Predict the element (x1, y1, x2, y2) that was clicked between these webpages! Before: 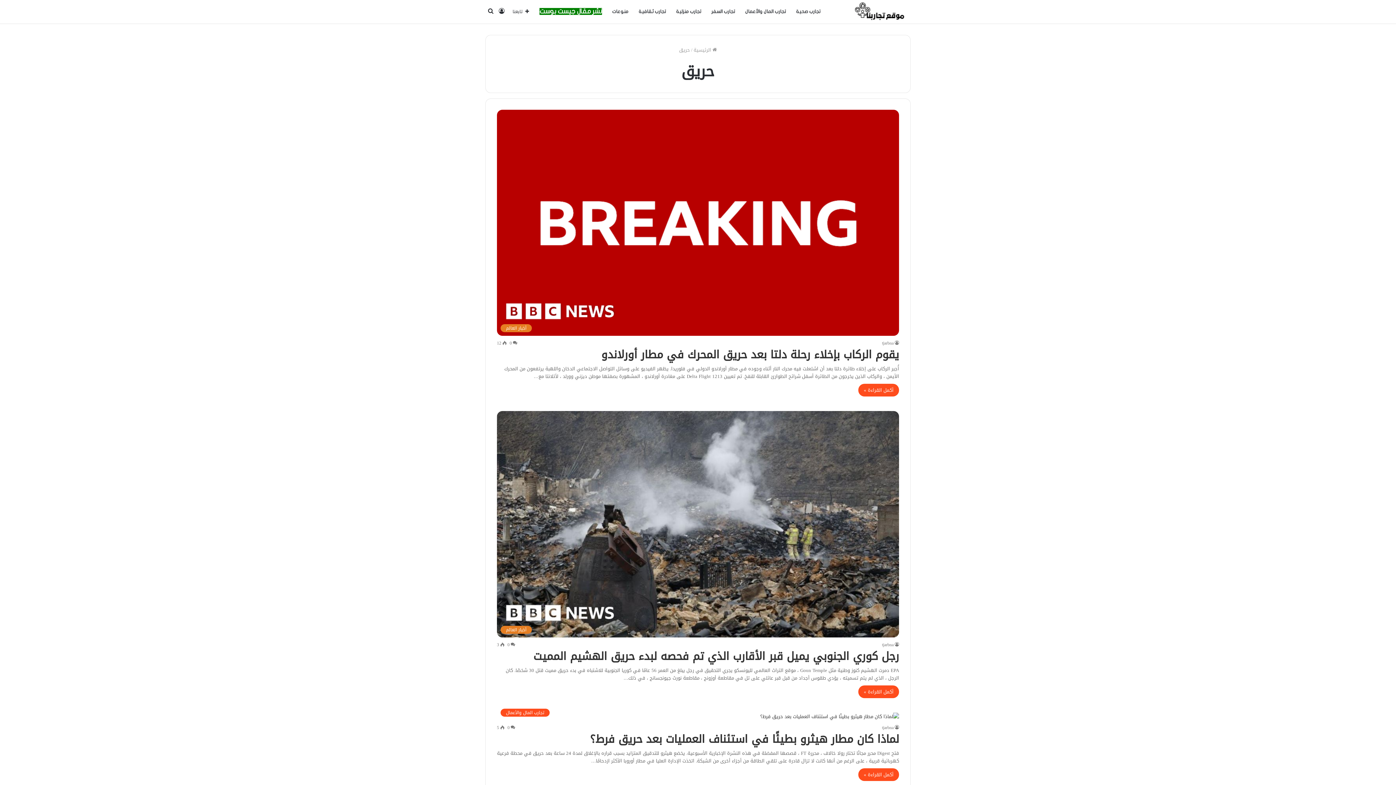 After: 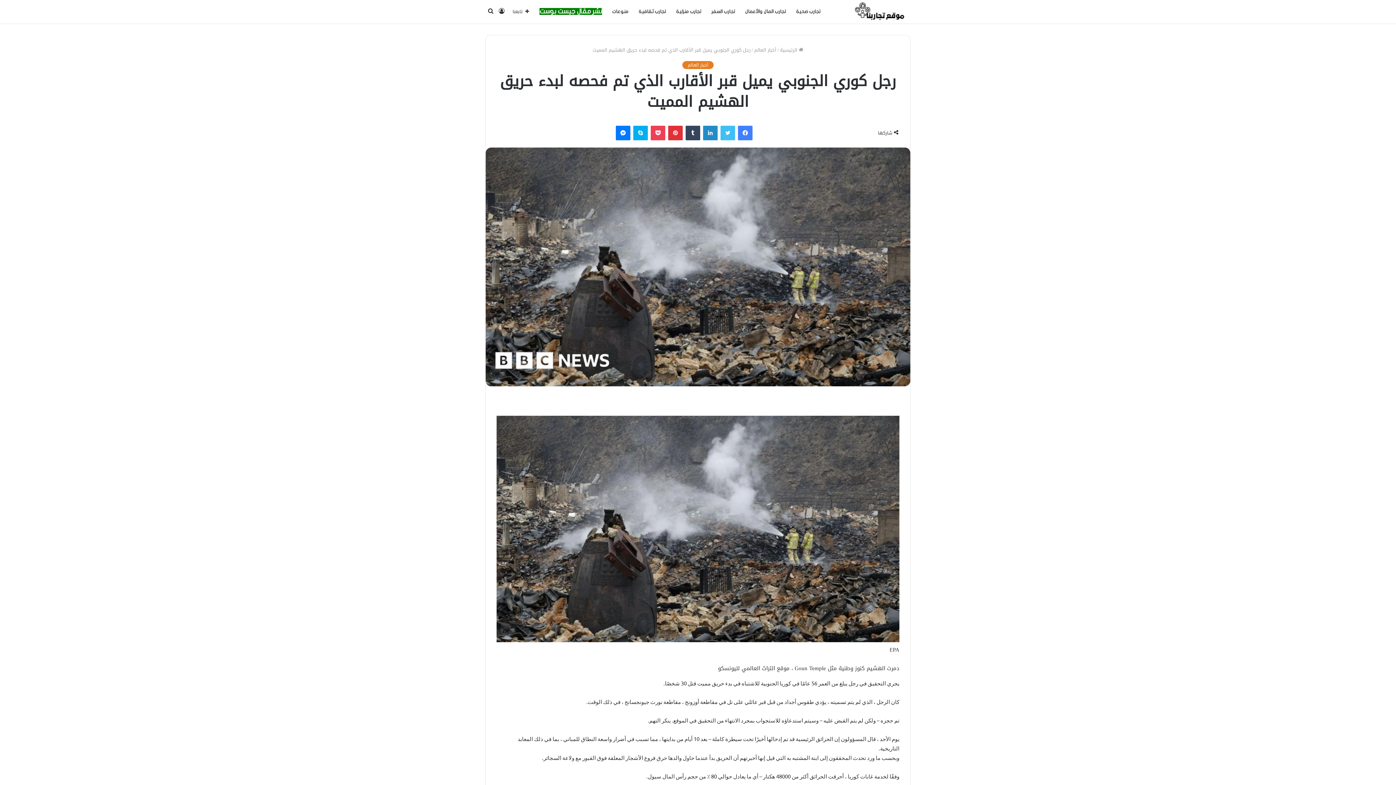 Action: label: رجل كوري الجنوبي يميل قبر الأقارب الذي تم فحصه لبدء حريق الهشيم المميت bbox: (533, 646, 899, 666)